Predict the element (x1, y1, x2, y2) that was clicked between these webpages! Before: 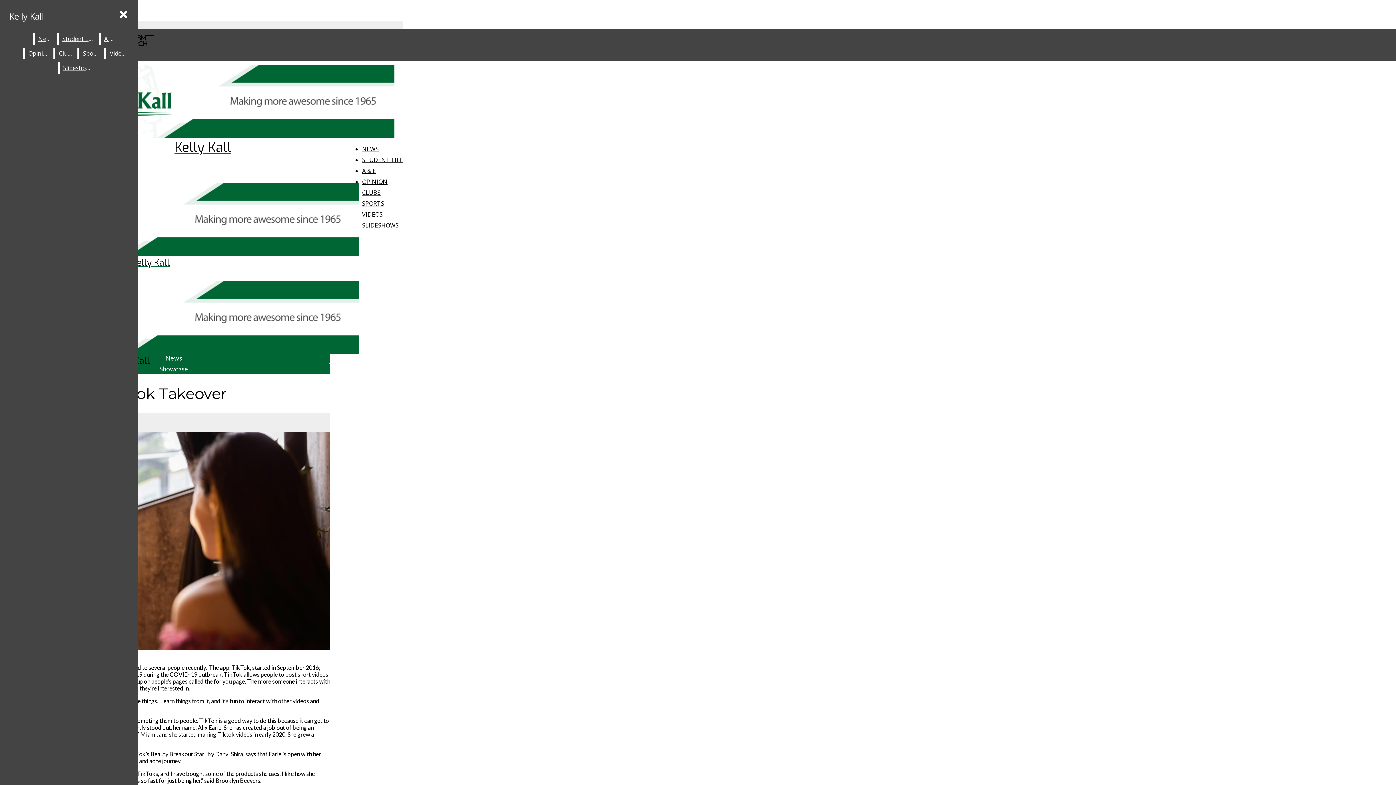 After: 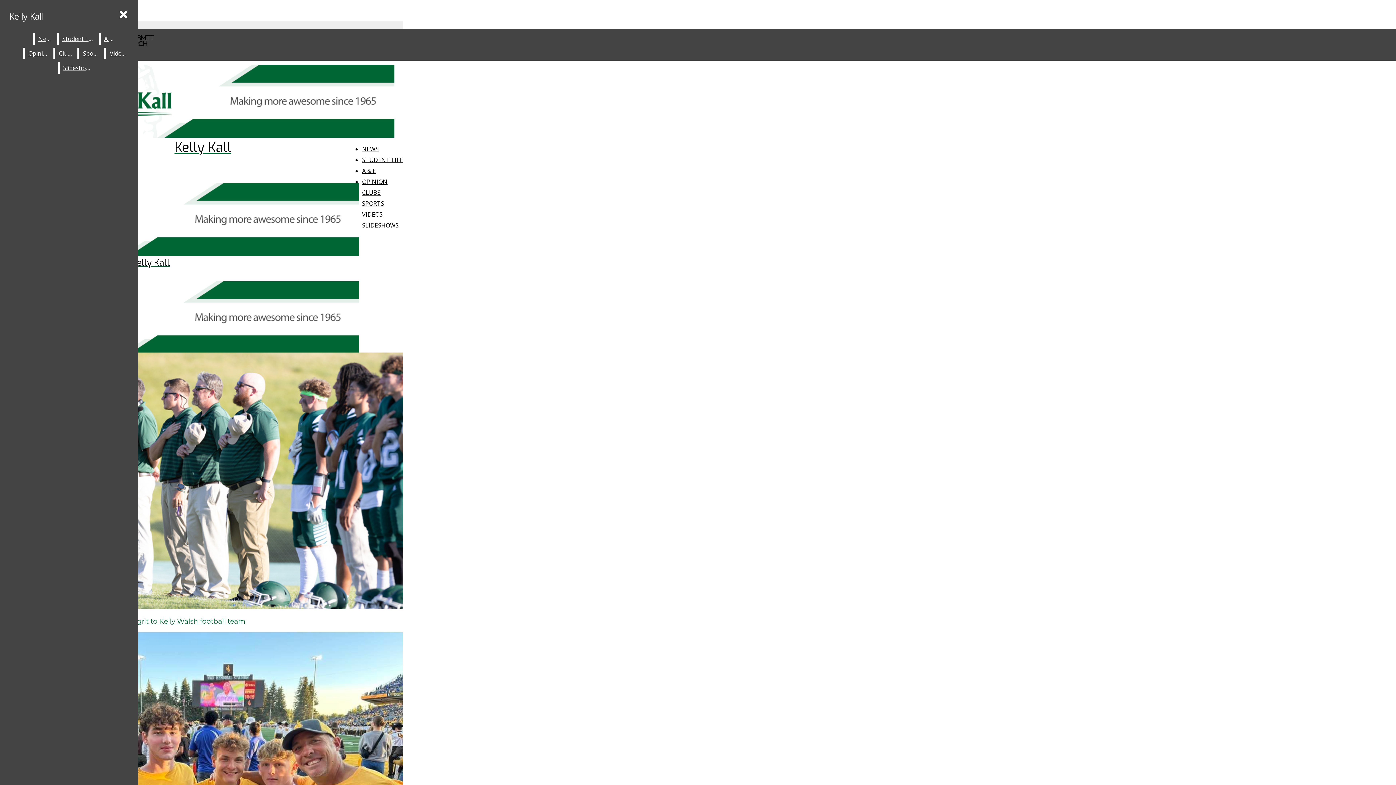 Action: label: SPORTS bbox: (362, 199, 384, 207)